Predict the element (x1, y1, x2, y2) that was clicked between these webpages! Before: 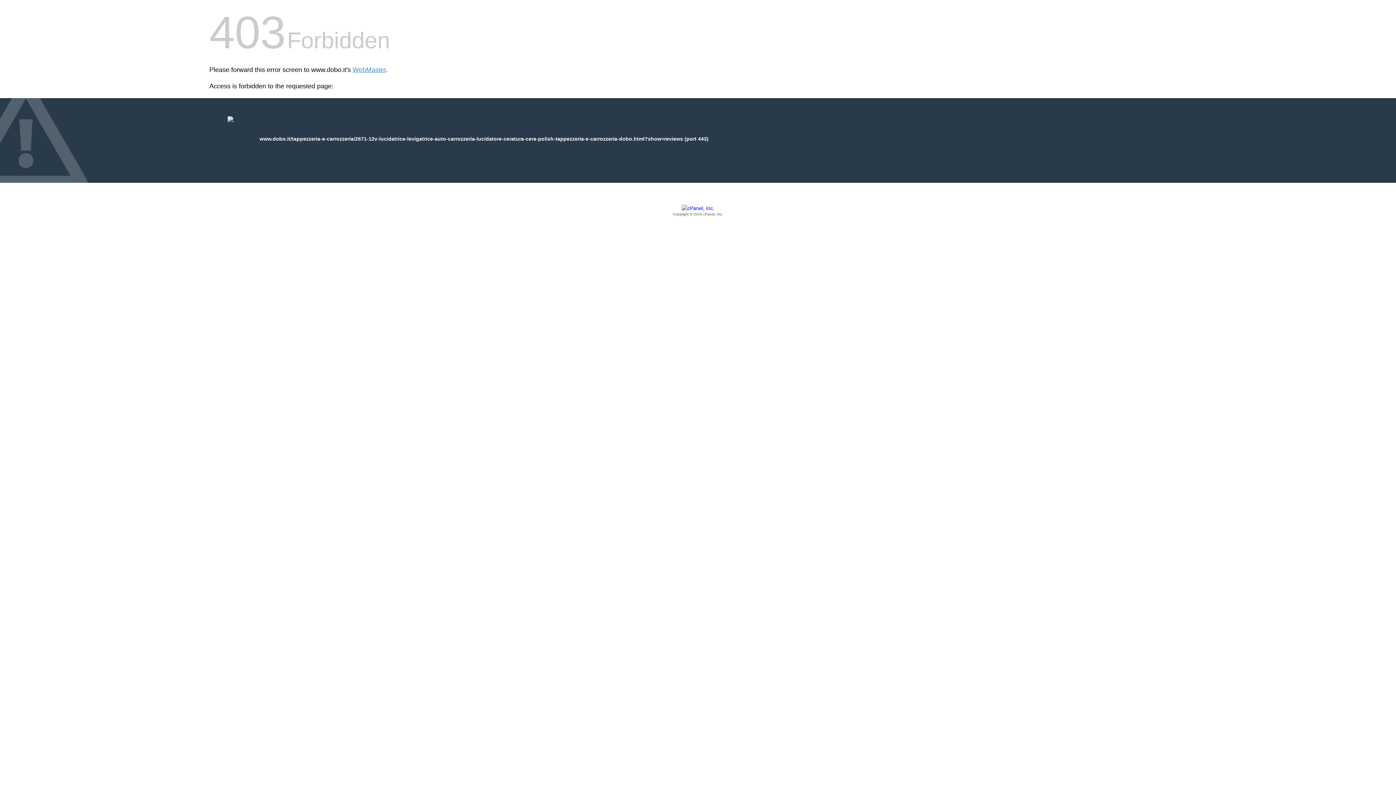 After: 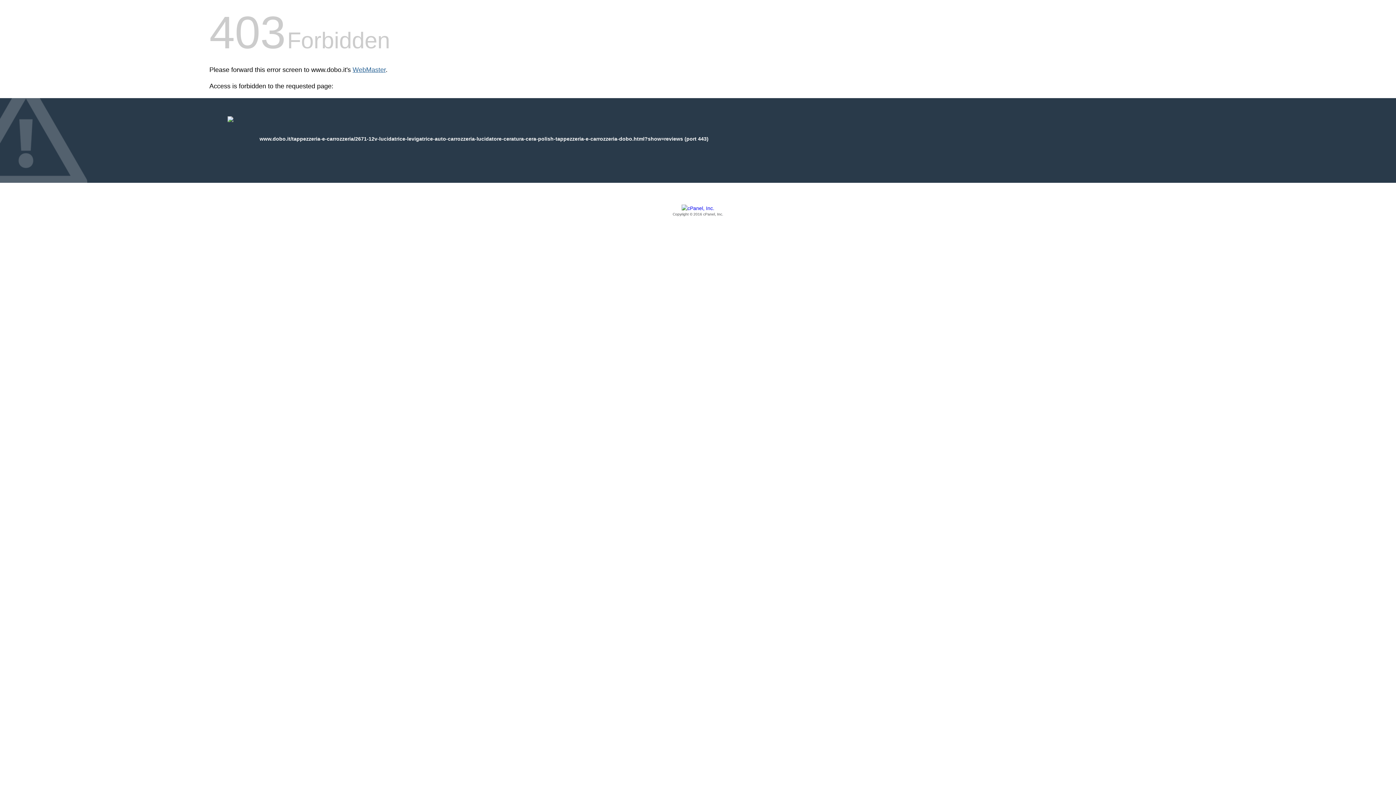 Action: bbox: (352, 66, 385, 73) label: WebMaster